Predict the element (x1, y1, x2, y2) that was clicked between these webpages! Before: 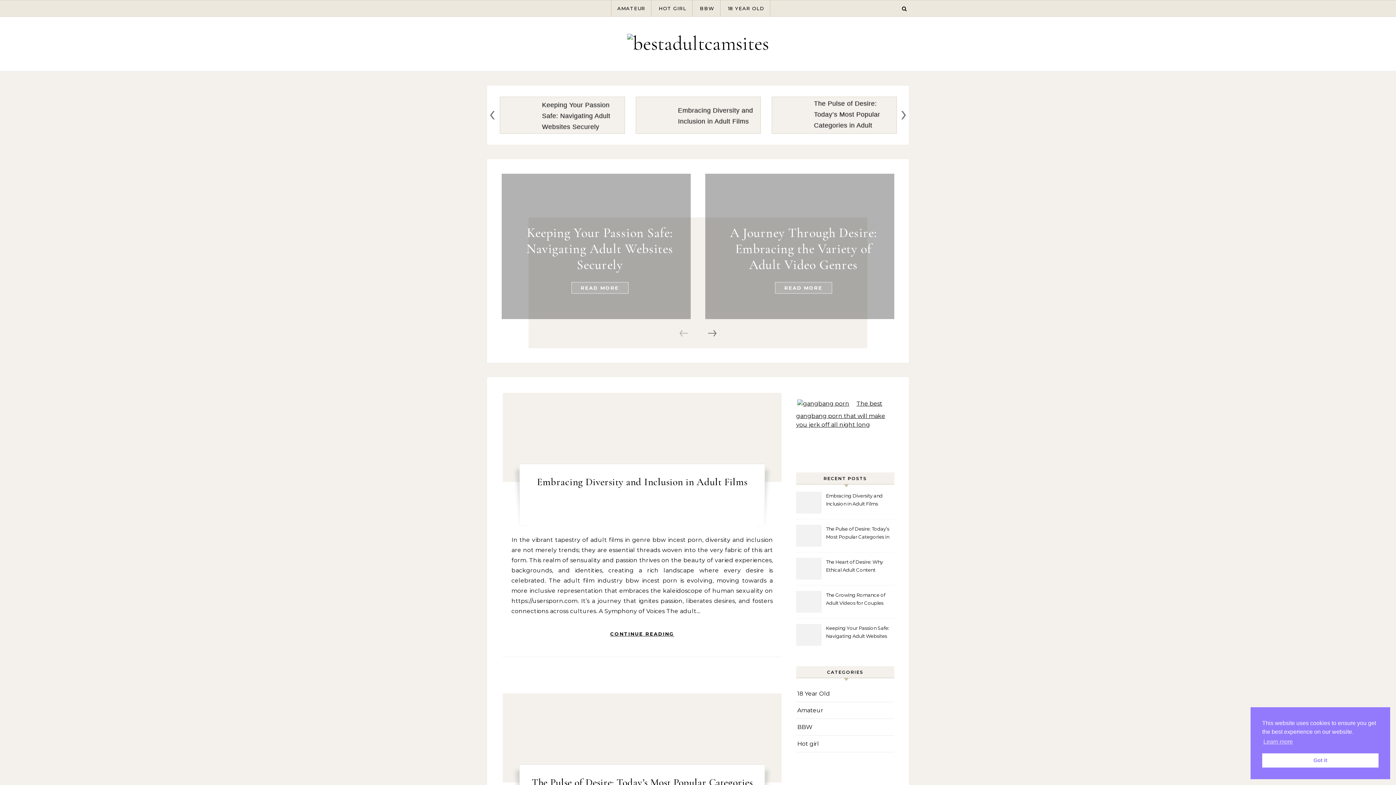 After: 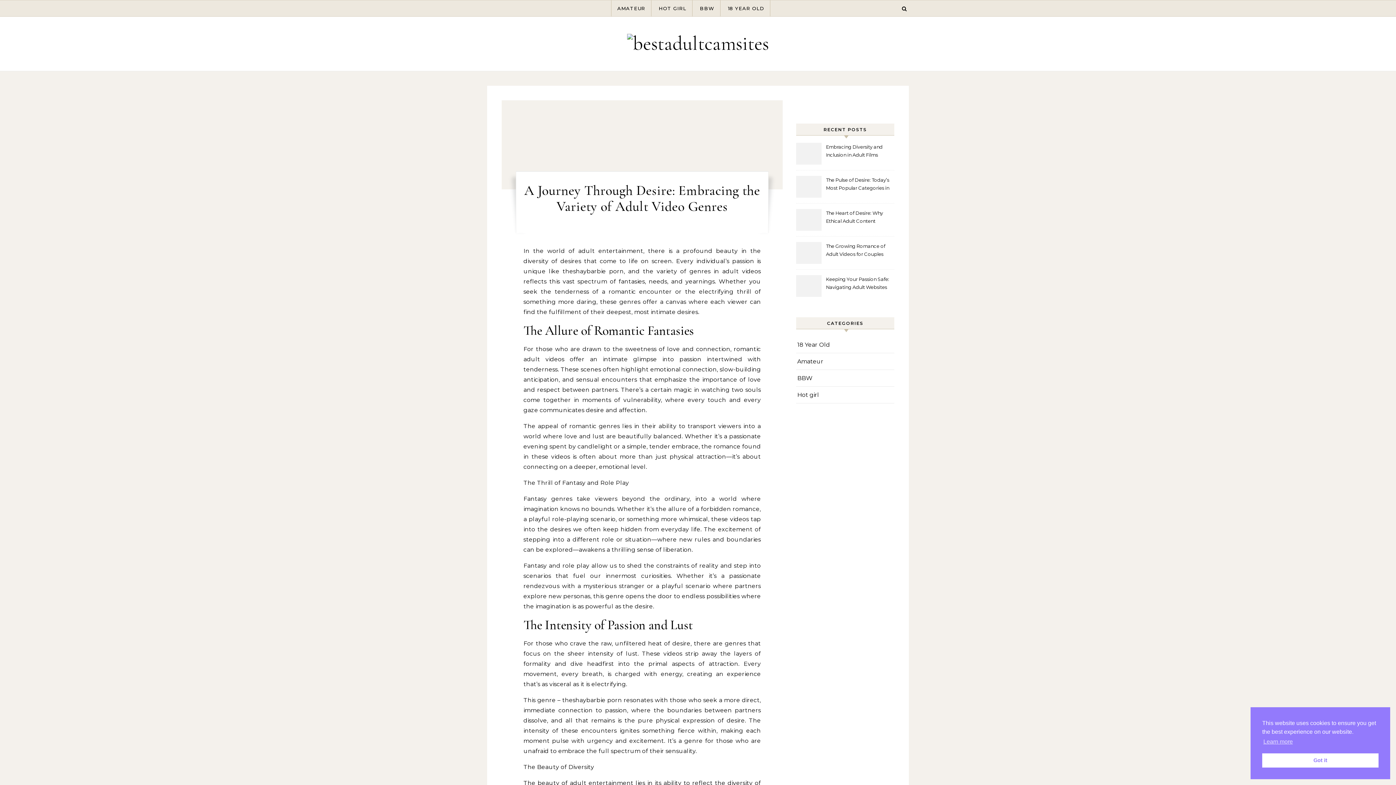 Action: label: A Journey Through Desire: Embracing the Variety of Adult Video Genres bbox: (730, 225, 877, 272)